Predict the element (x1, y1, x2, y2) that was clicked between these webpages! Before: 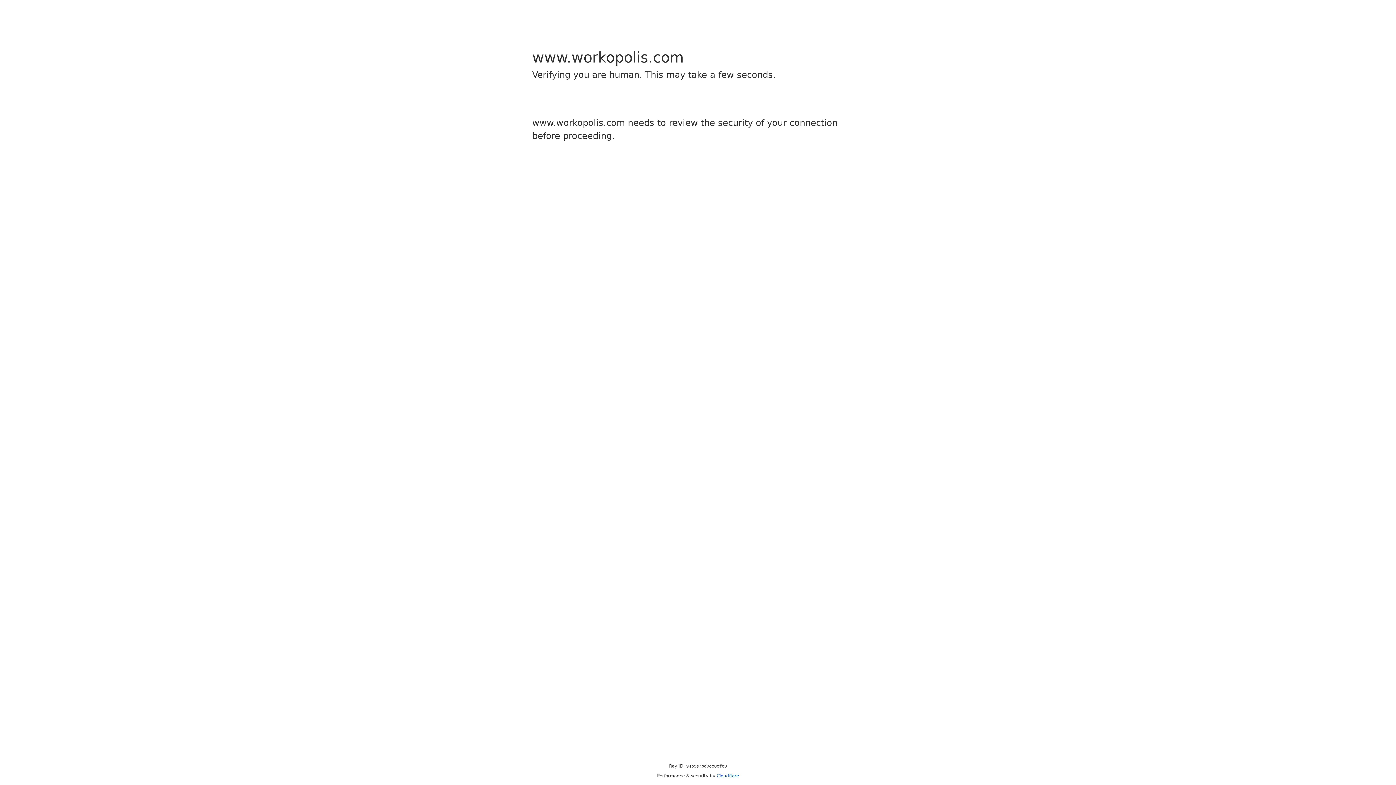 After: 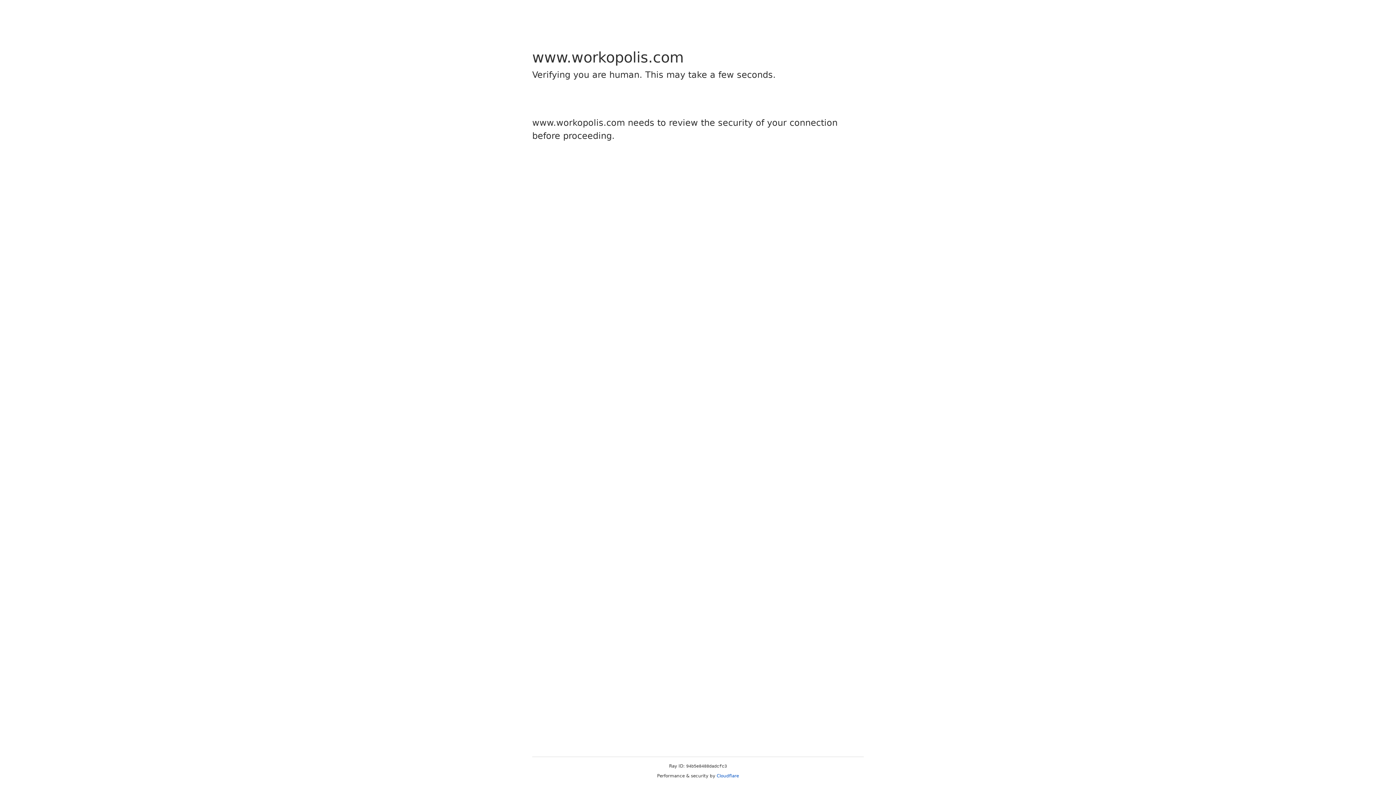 Action: bbox: (716, 773, 739, 778) label: Cloudflare